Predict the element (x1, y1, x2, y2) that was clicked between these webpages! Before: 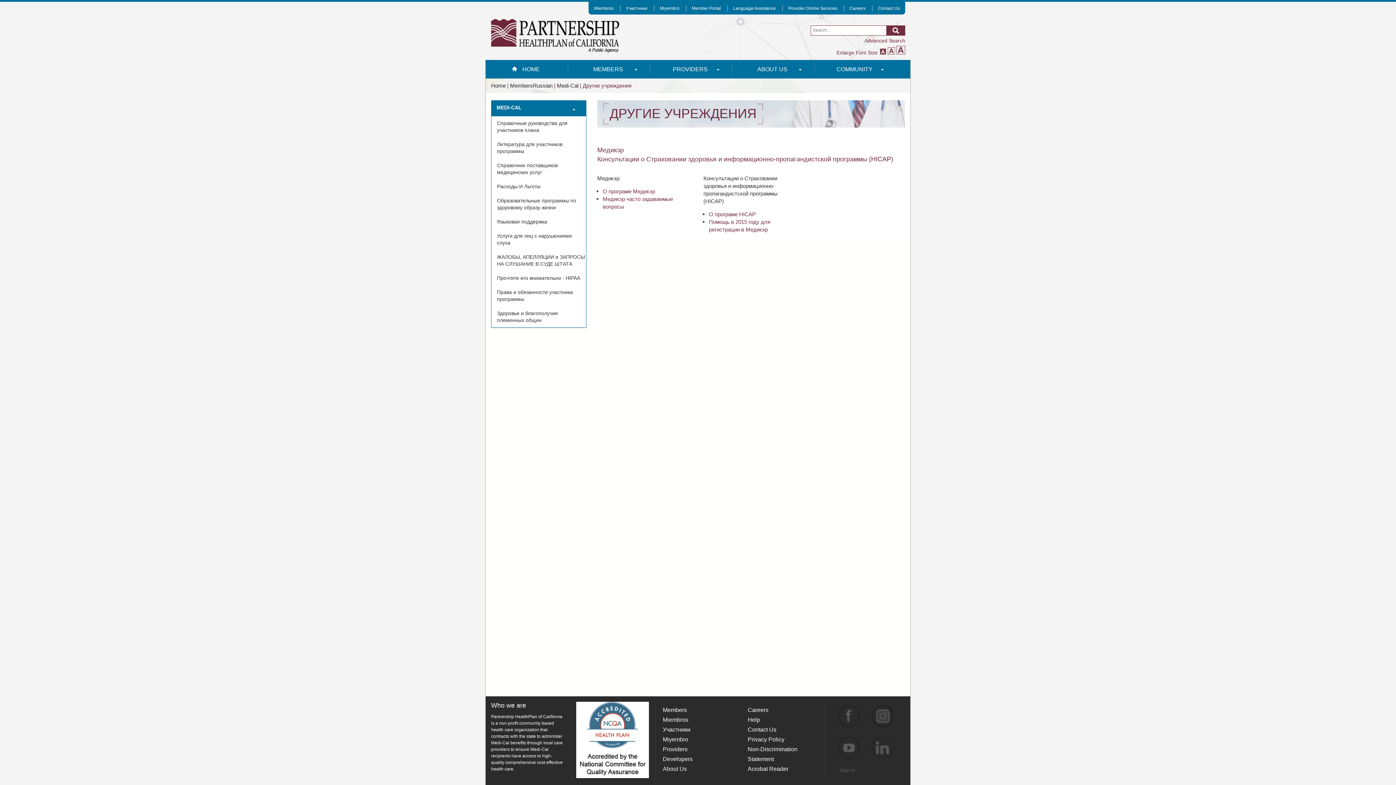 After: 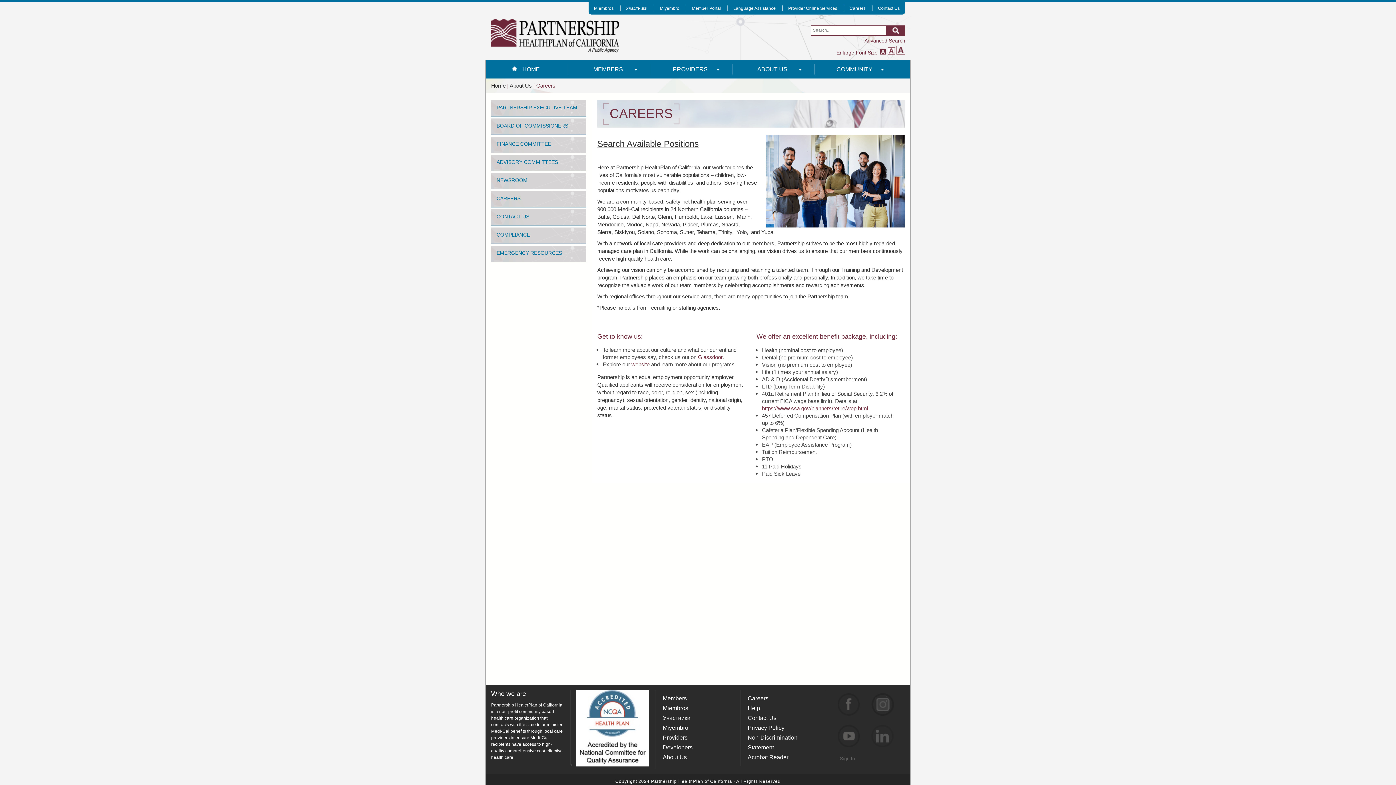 Action: label: Careers bbox: (747, 706, 768, 714)